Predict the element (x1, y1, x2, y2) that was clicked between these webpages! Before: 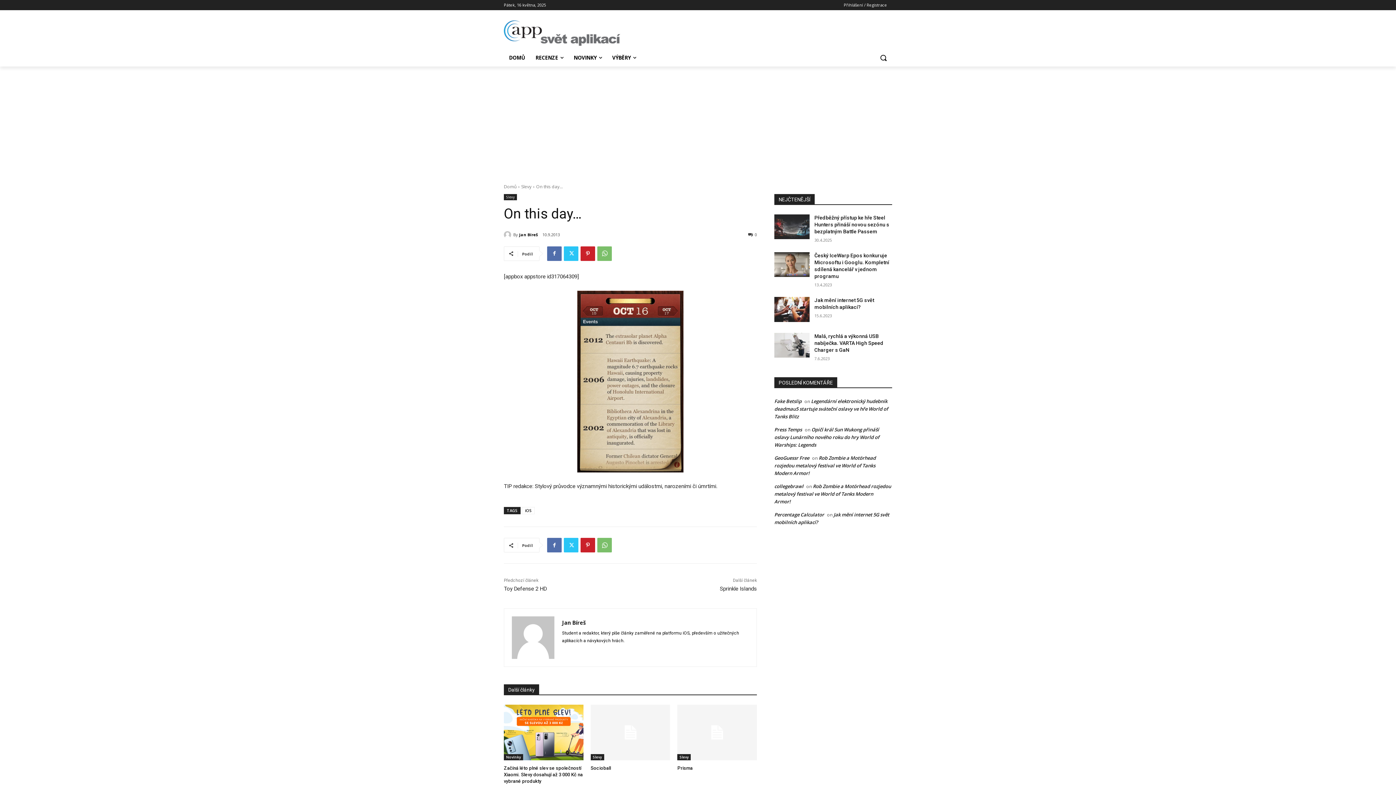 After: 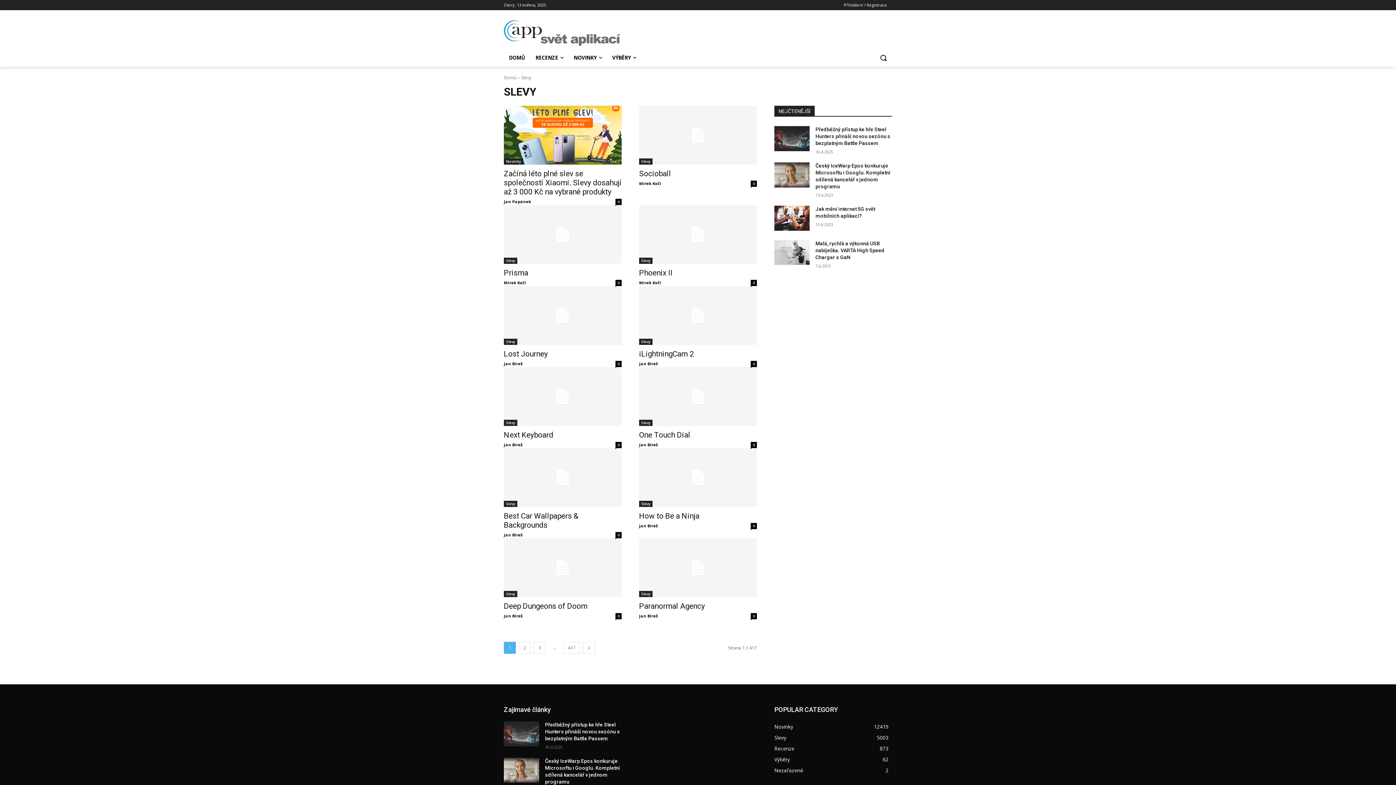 Action: bbox: (504, 194, 517, 200) label: Slevy